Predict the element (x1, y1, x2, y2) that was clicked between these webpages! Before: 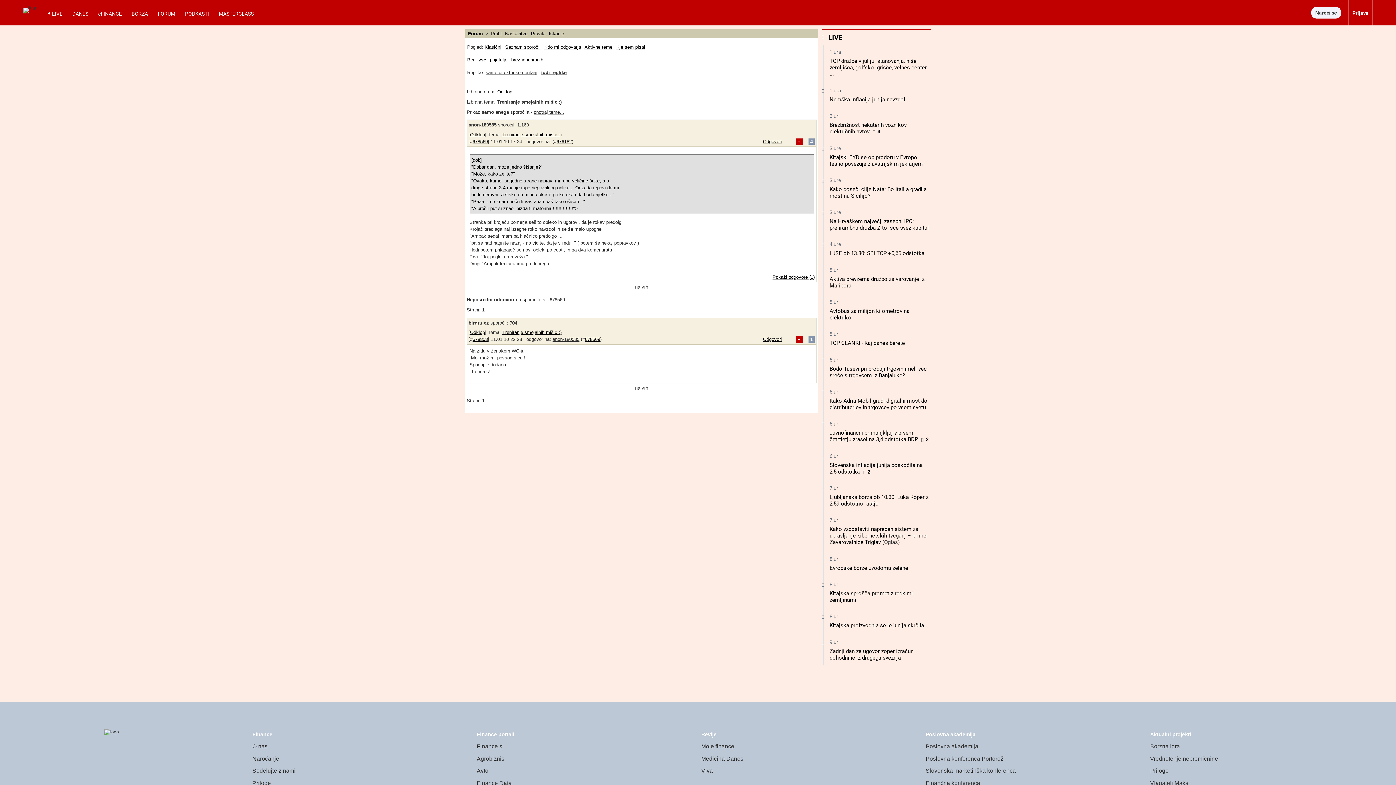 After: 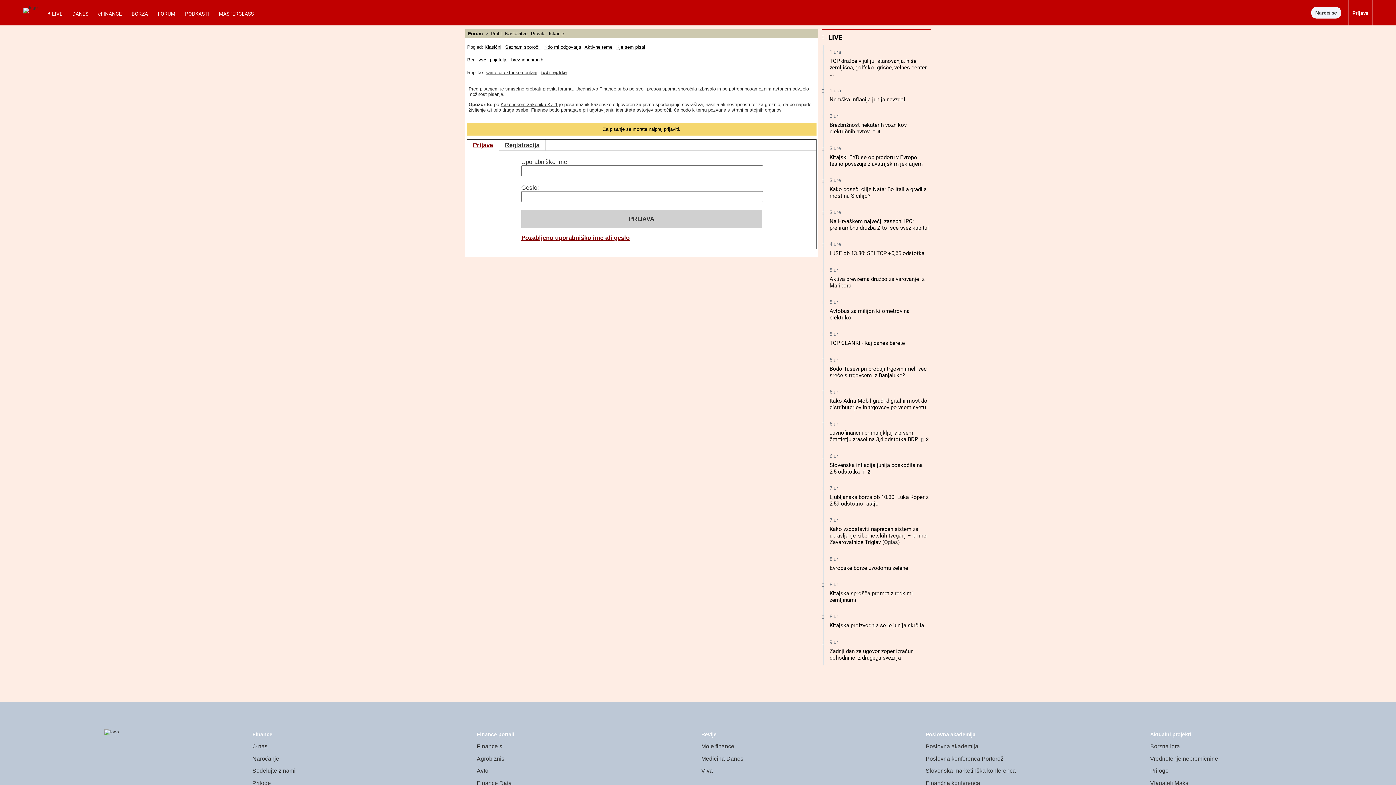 Action: bbox: (763, 138, 782, 144) label: Odgovori